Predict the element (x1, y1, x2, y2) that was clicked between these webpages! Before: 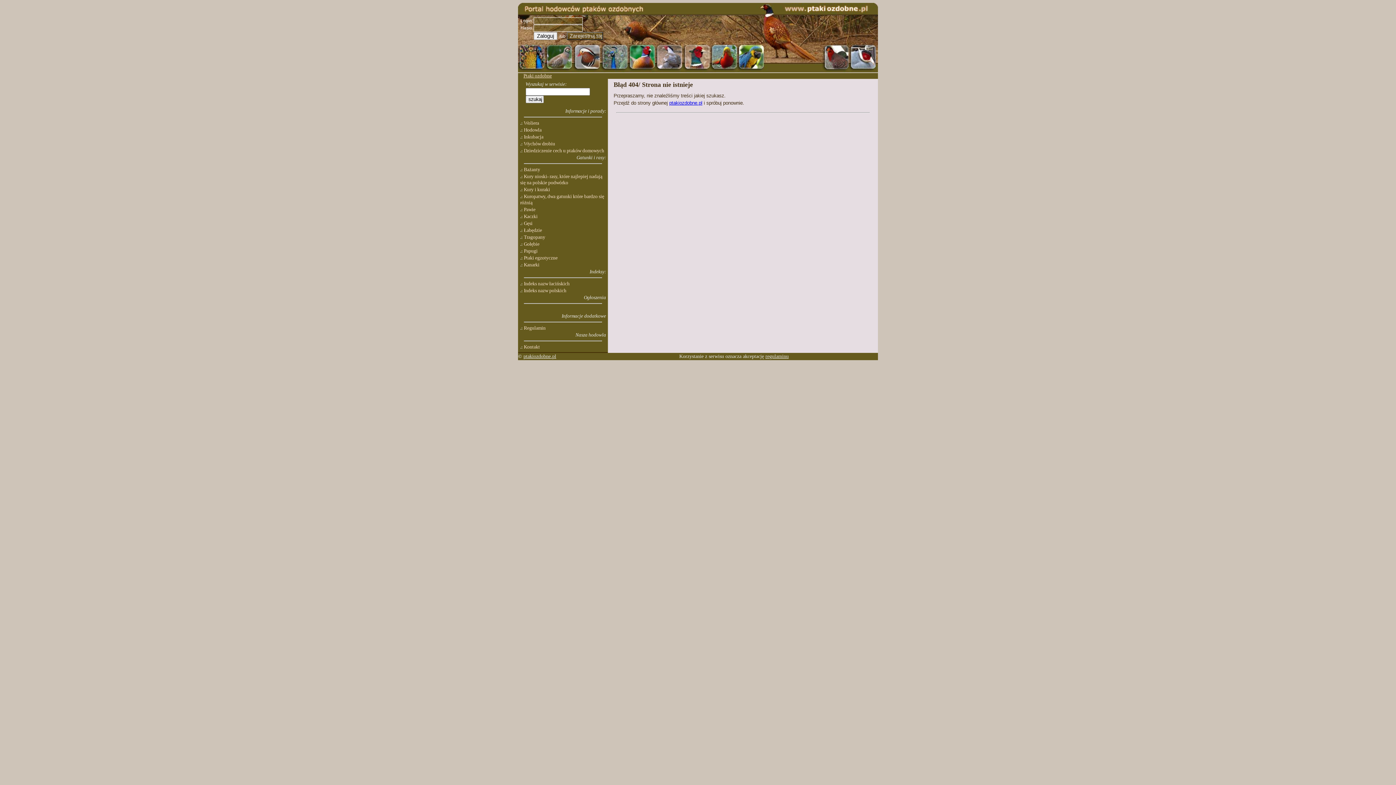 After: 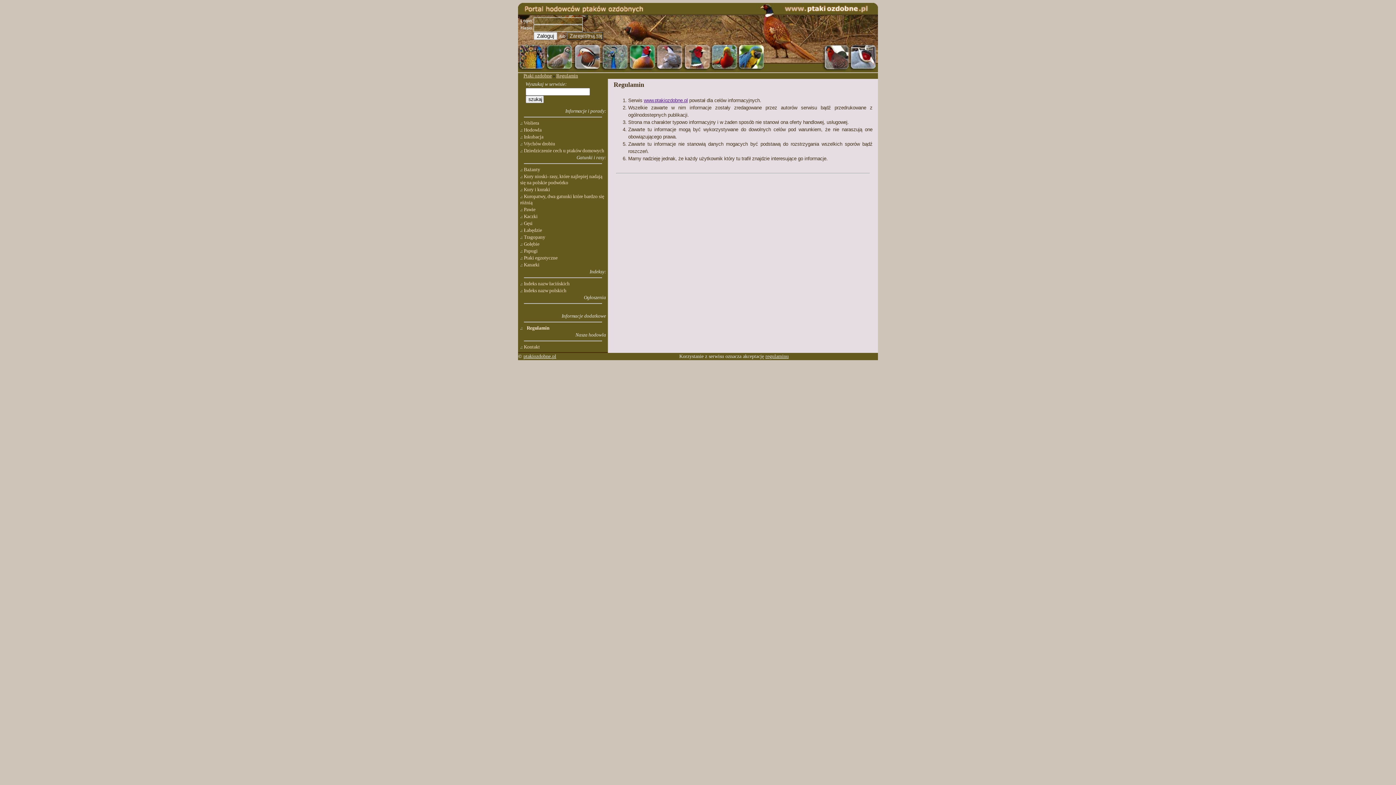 Action: label: Regulamin bbox: (524, 325, 545, 330)